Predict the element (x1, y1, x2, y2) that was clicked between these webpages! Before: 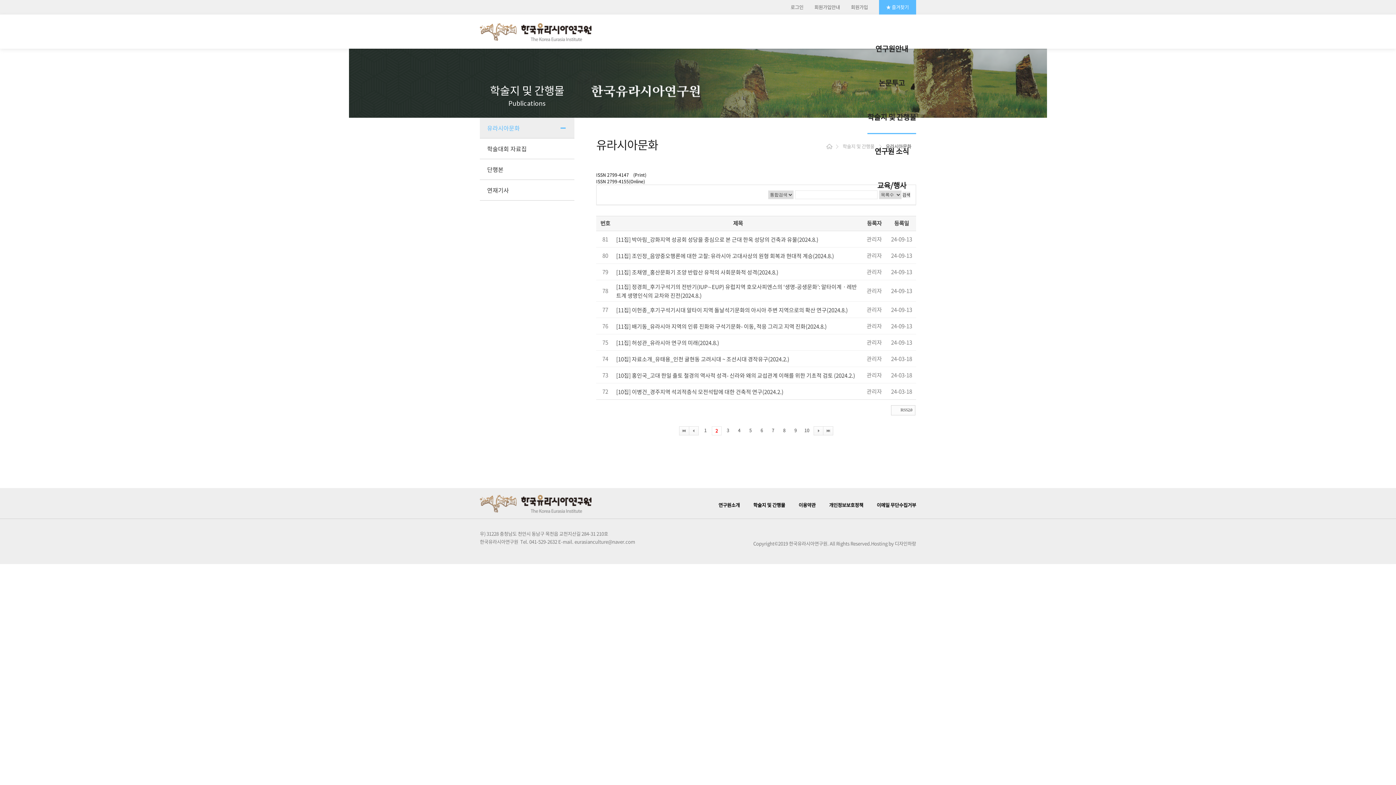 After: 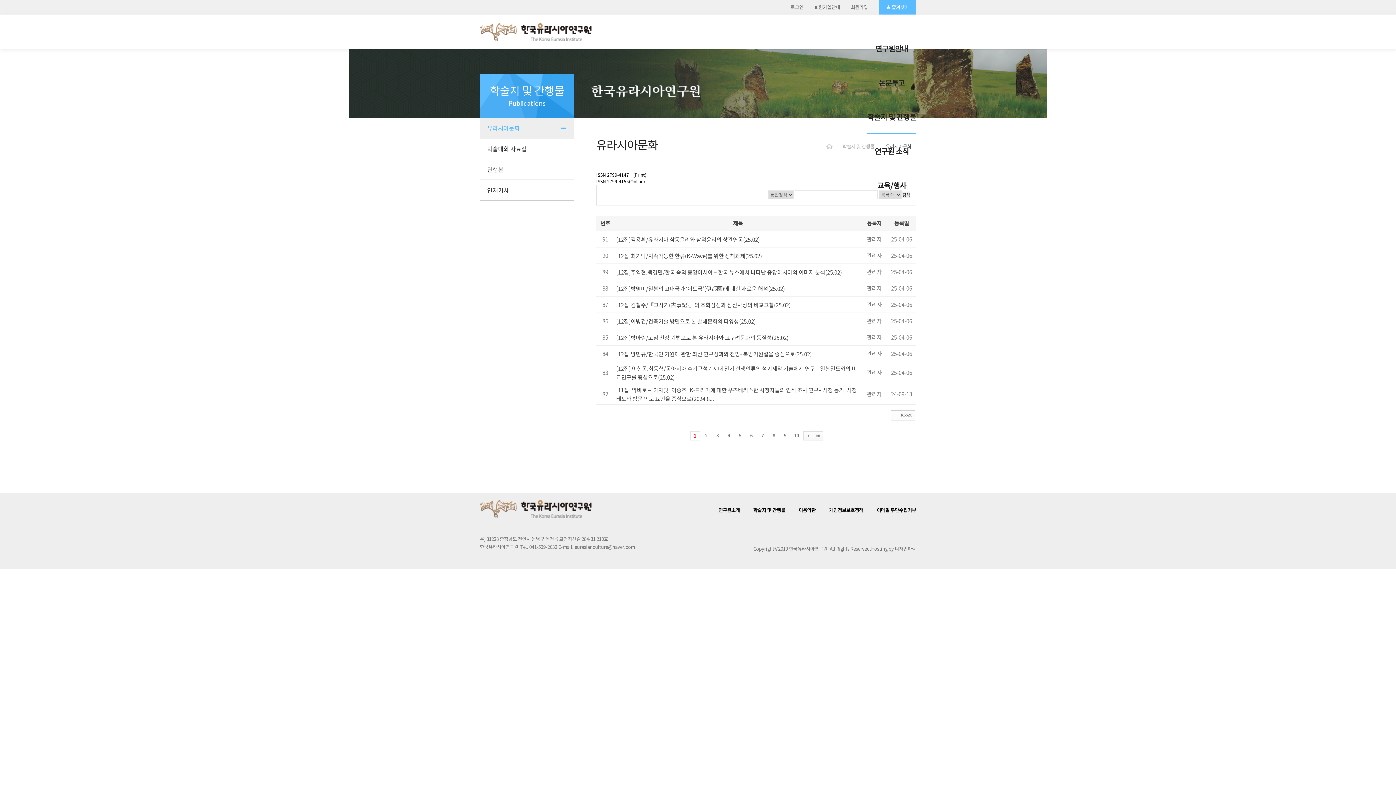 Action: label: 유라시아문화 bbox: (480, 117, 574, 138)